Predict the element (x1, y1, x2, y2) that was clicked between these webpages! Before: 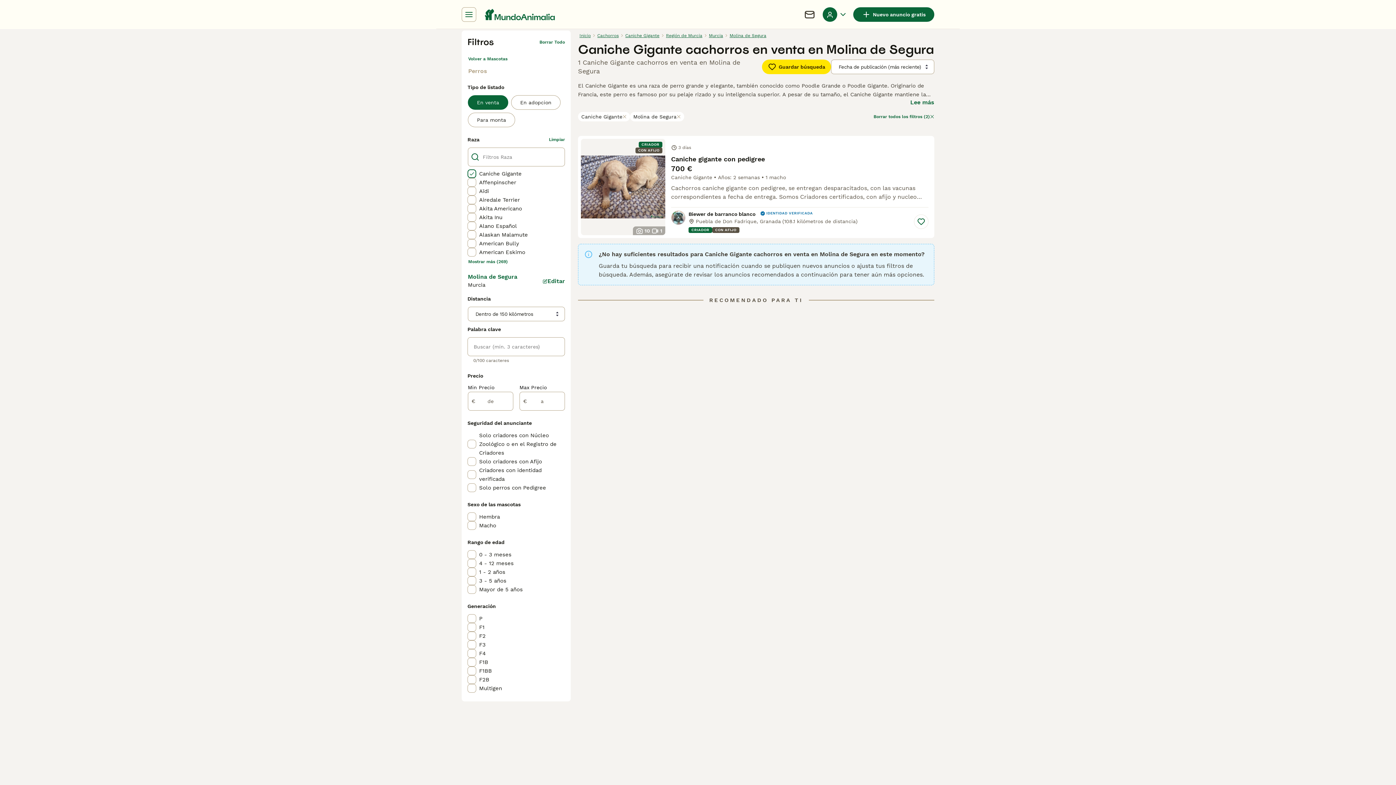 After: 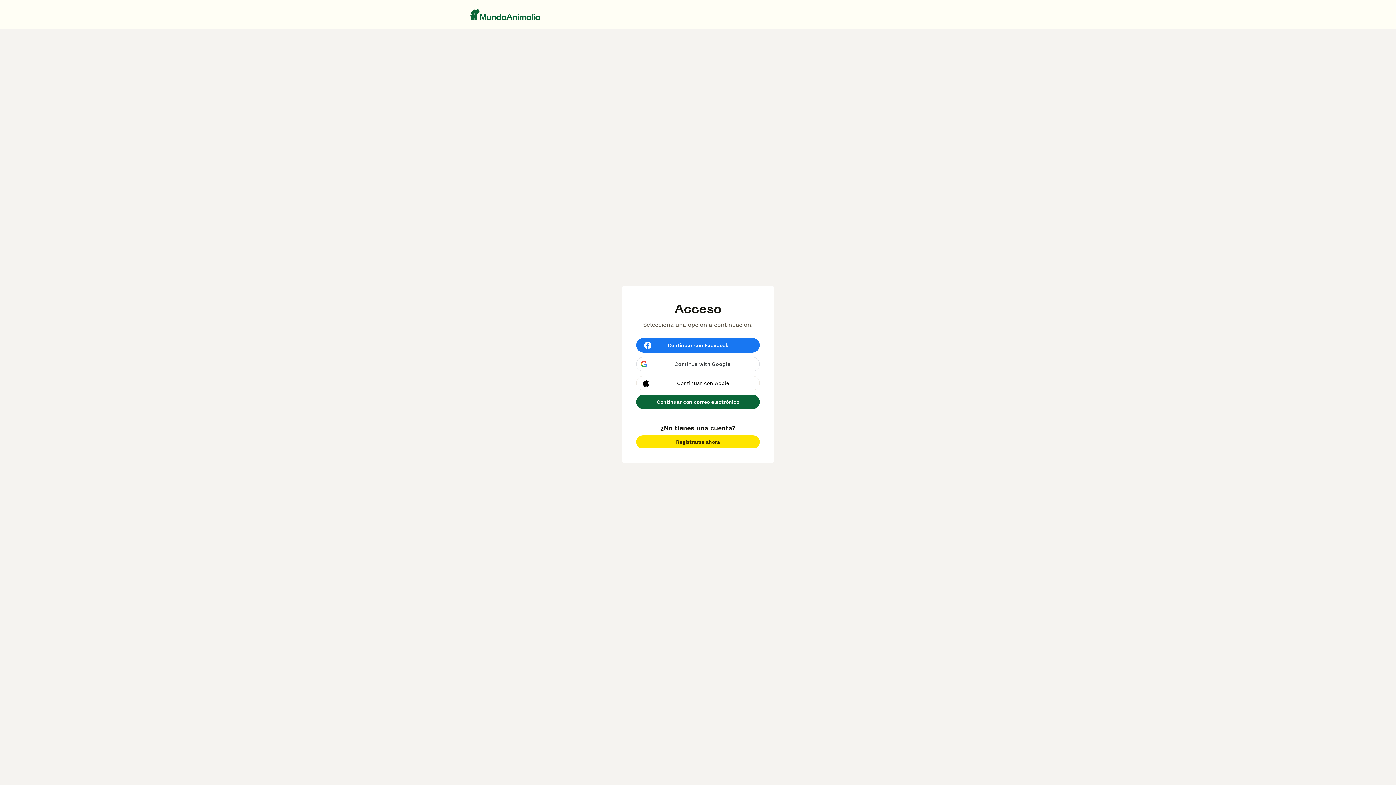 Action: bbox: (762, 59, 831, 74) label: Guardar búsqueda